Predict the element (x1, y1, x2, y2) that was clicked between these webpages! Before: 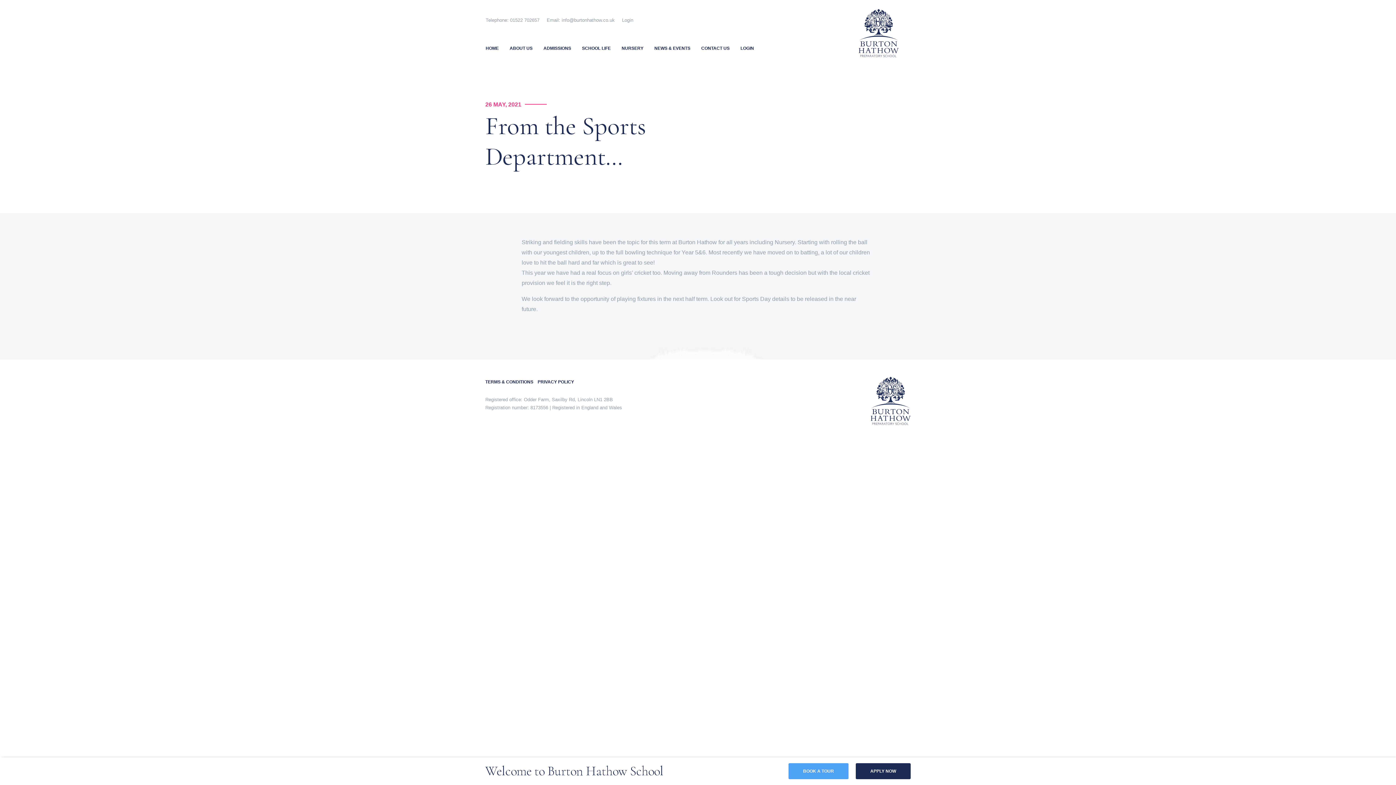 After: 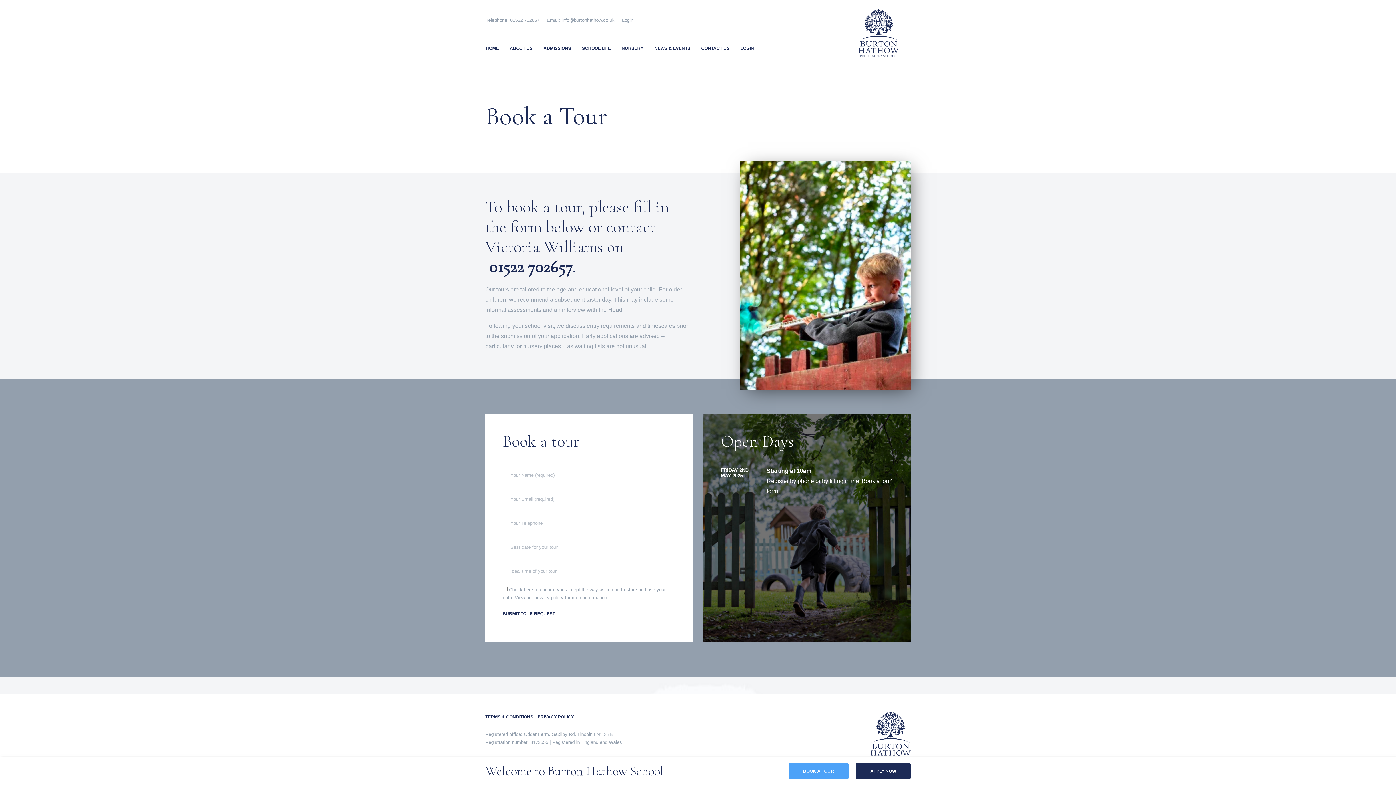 Action: bbox: (788, 763, 848, 779) label: BOOK A TOUR